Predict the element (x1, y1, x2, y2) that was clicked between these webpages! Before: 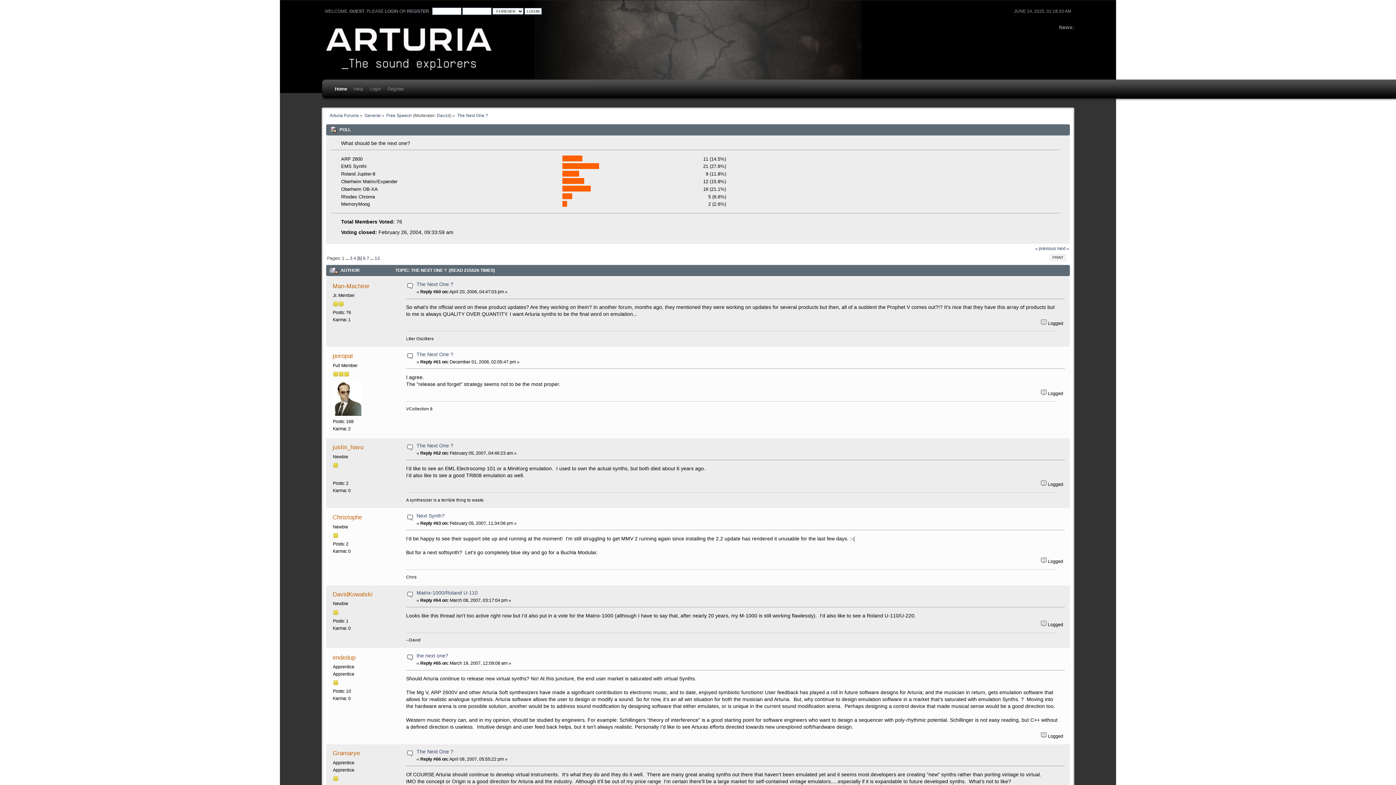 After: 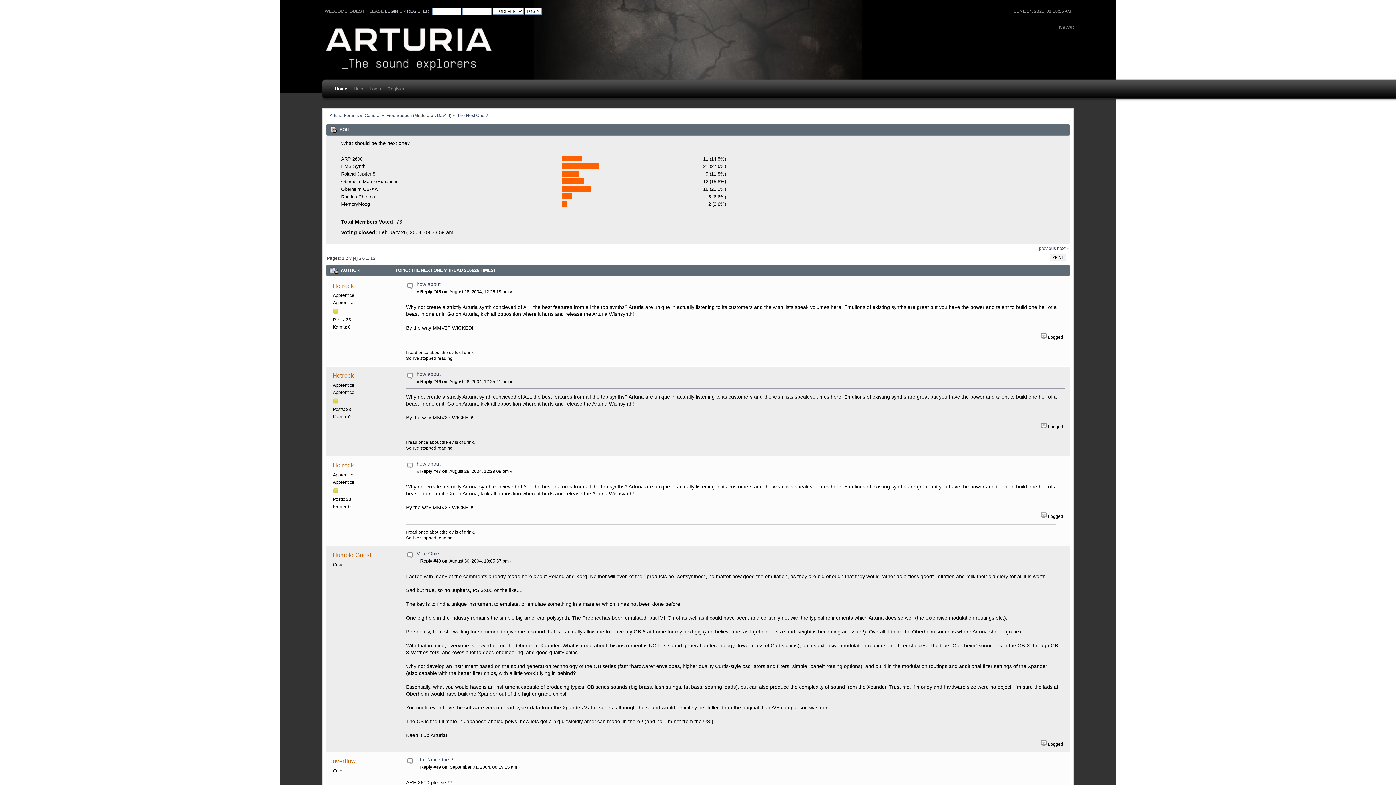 Action: label: 4 bbox: (353, 255, 356, 261)